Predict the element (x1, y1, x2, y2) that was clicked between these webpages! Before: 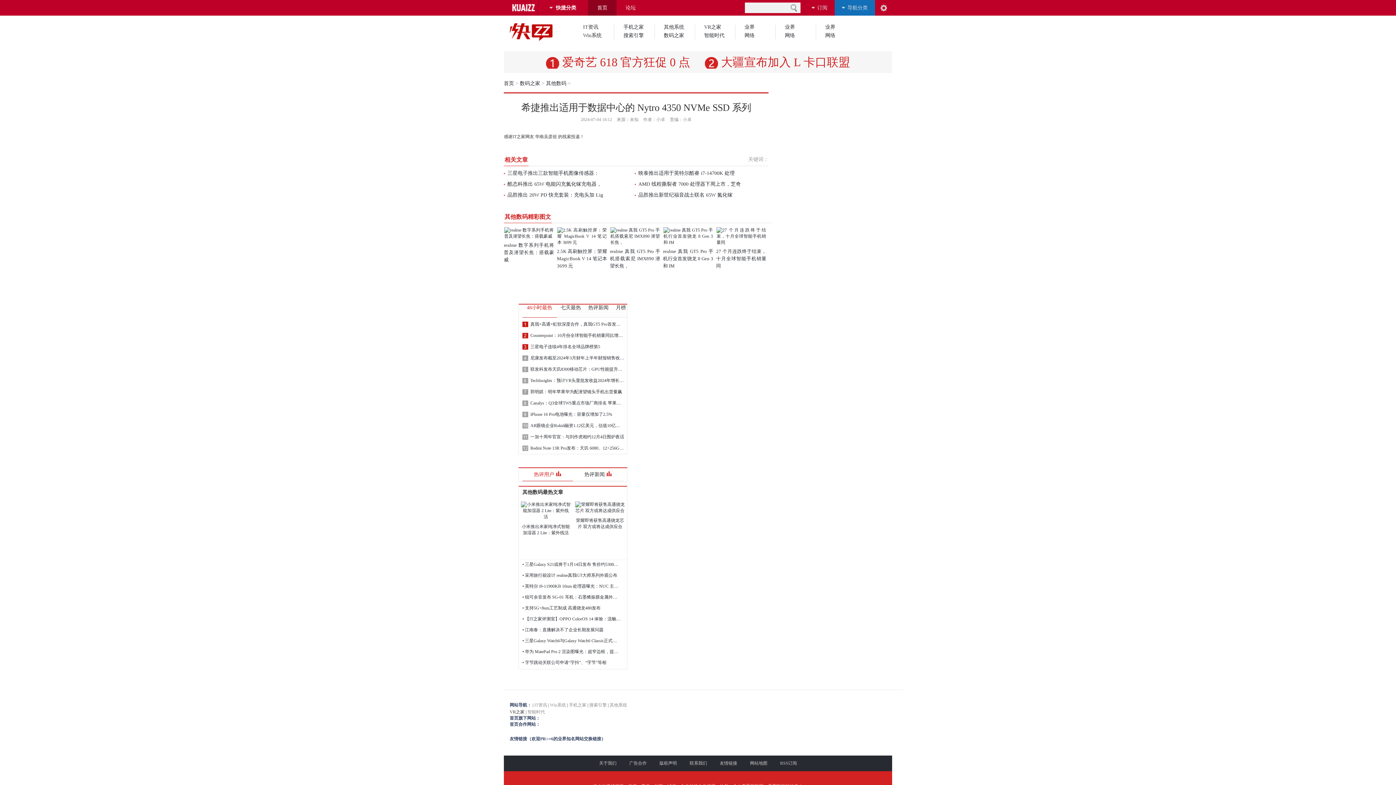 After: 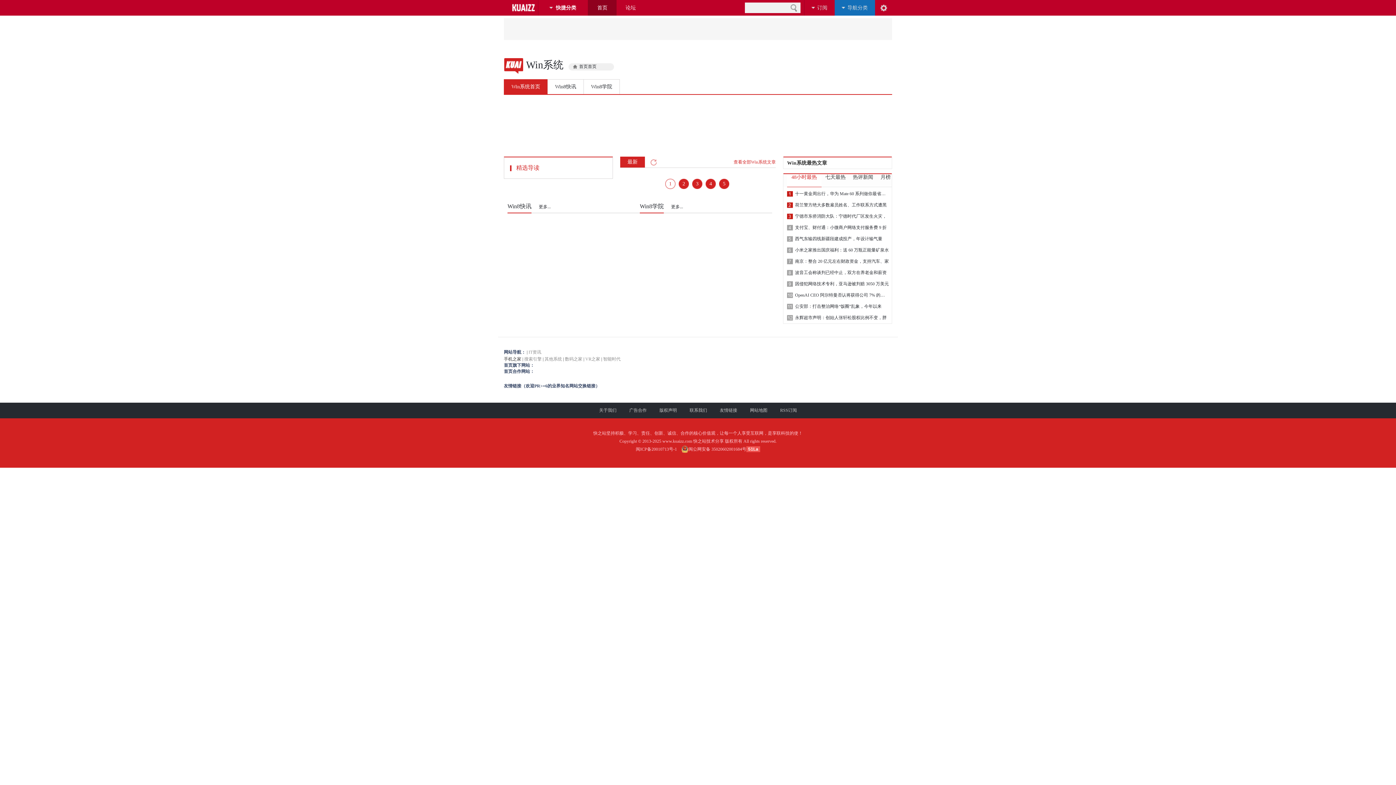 Action: label: Win系统 bbox: (550, 702, 566, 708)